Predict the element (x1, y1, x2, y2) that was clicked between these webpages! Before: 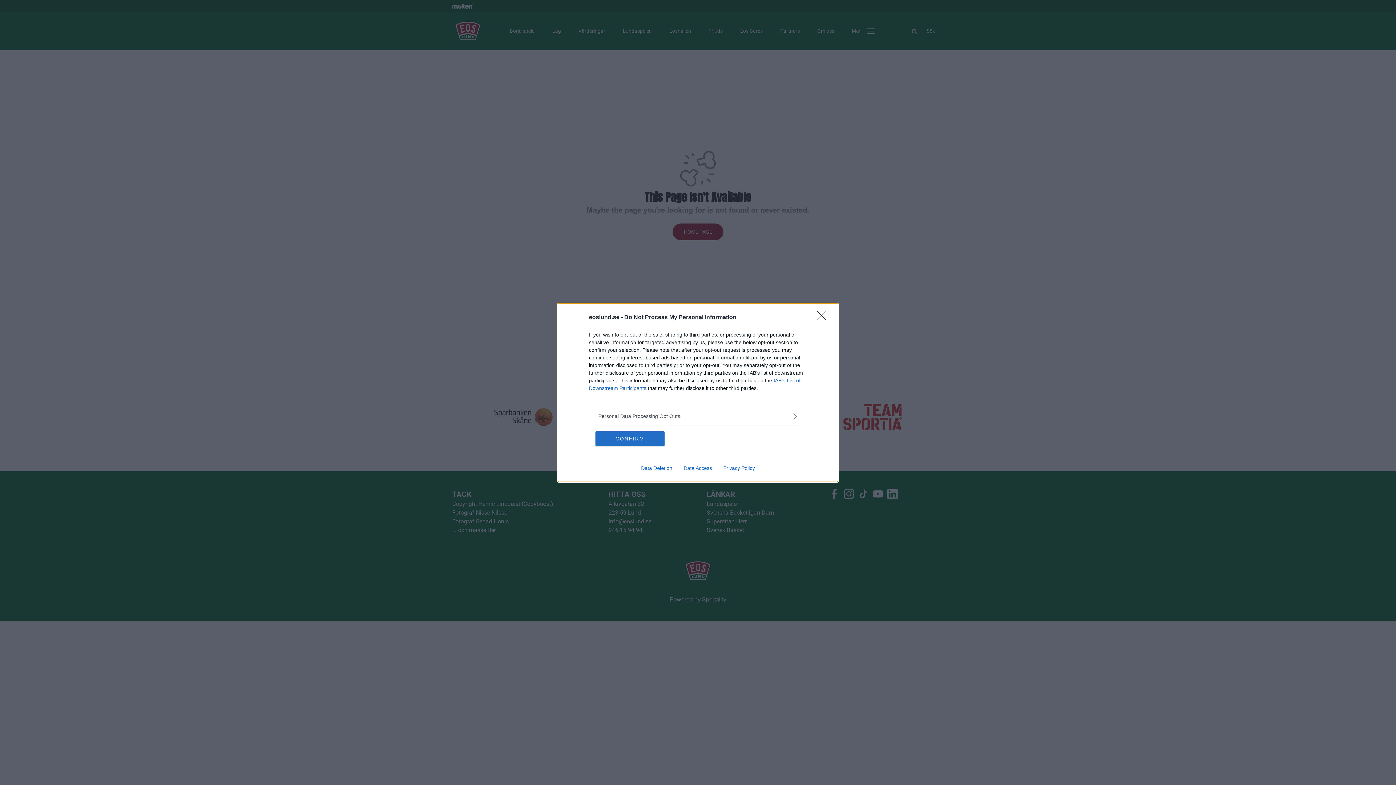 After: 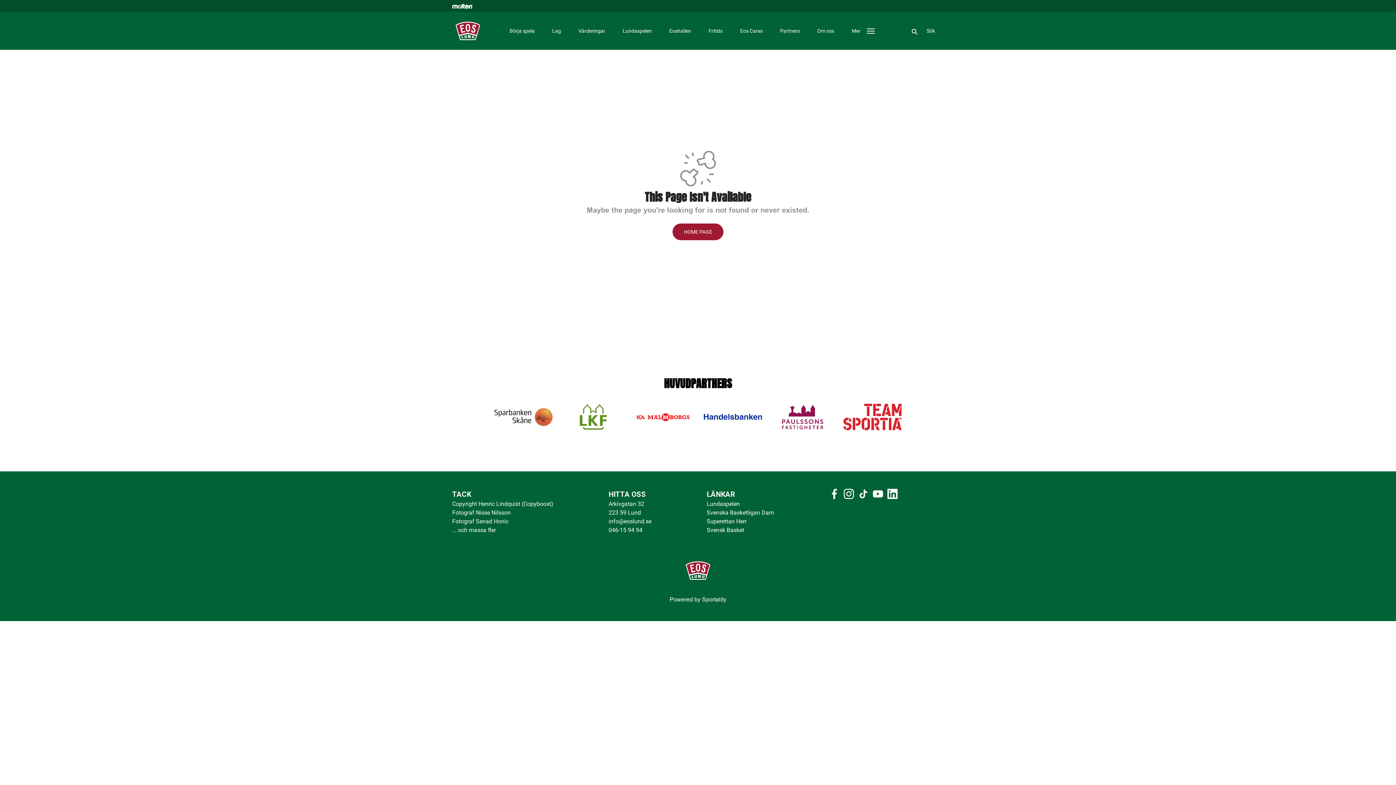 Action: label: CONFIRM bbox: (595, 431, 664, 446)